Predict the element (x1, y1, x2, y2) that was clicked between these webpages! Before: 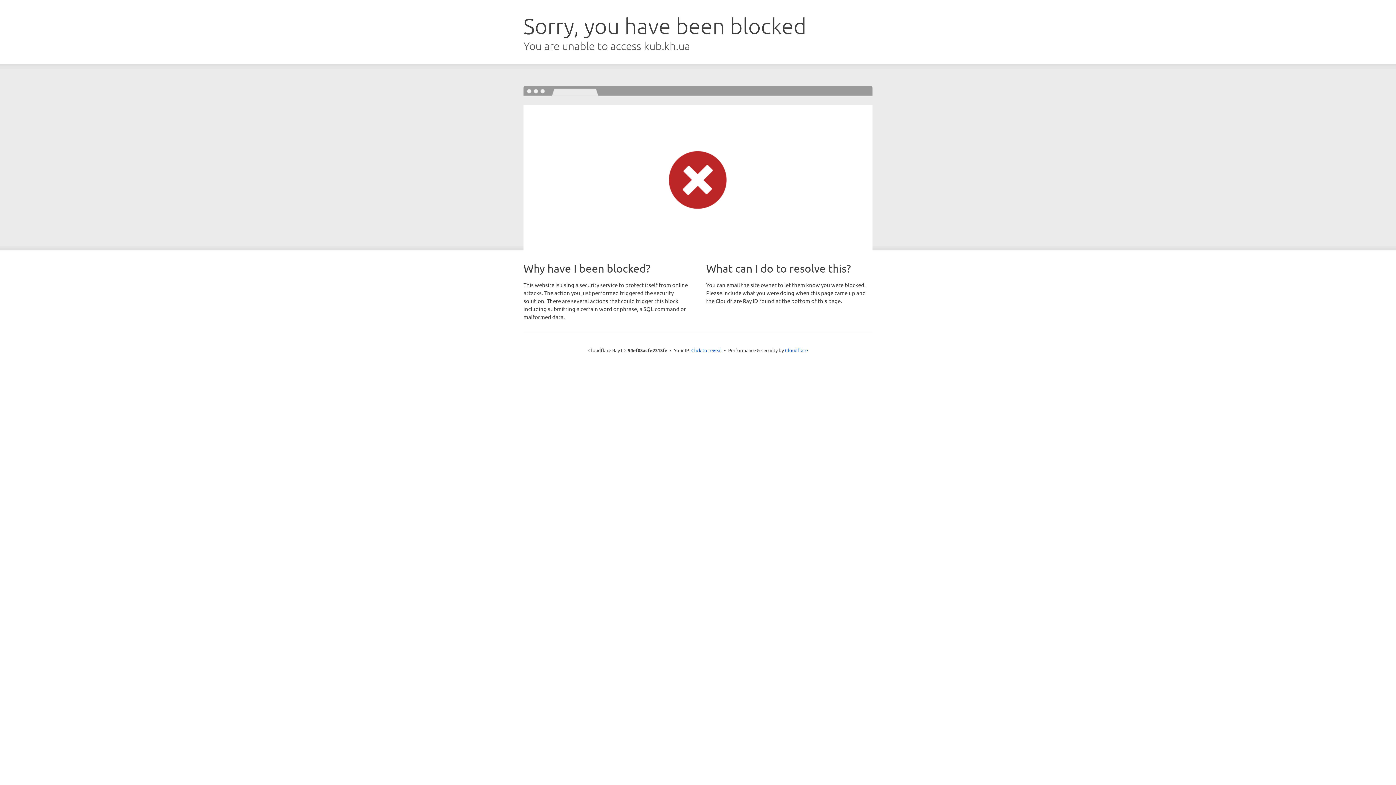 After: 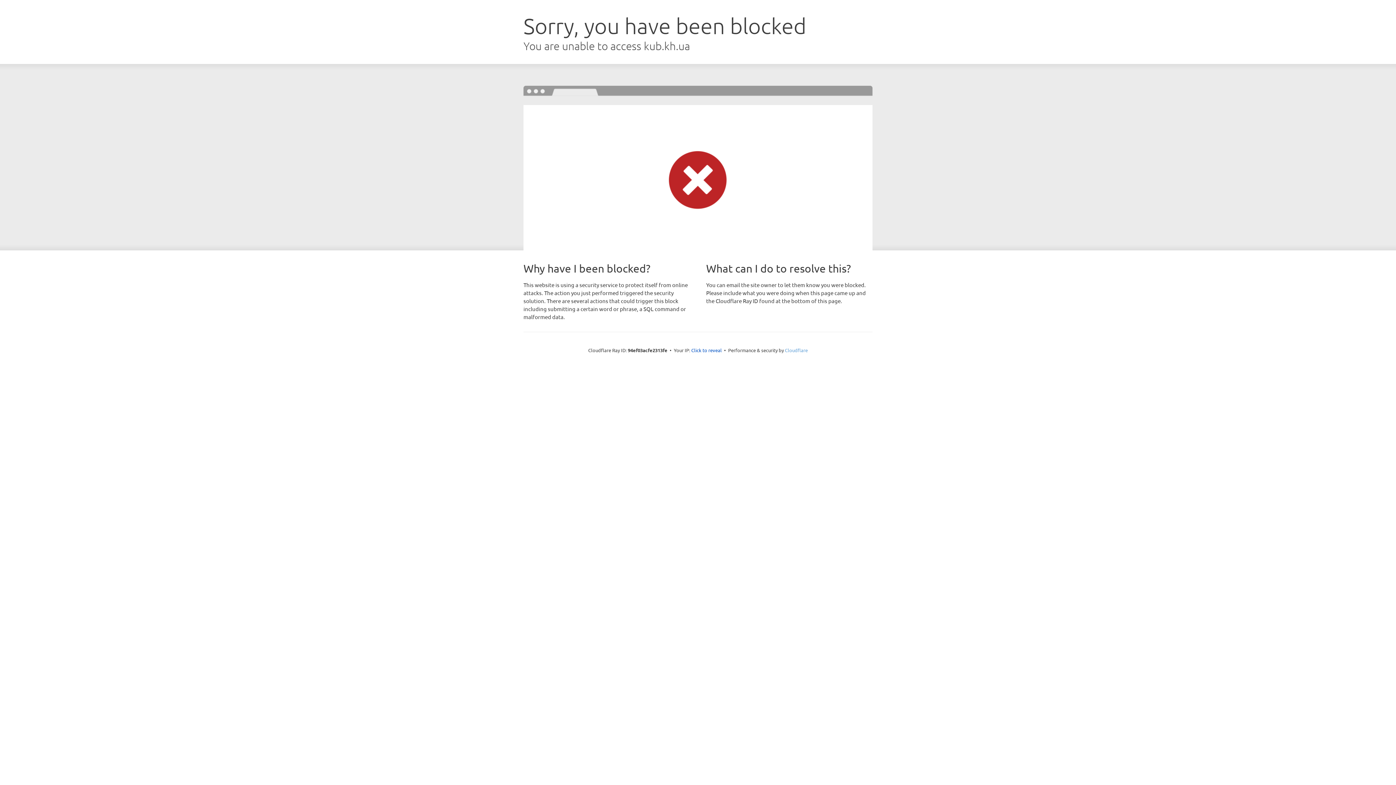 Action: bbox: (785, 347, 808, 353) label: Cloudflare